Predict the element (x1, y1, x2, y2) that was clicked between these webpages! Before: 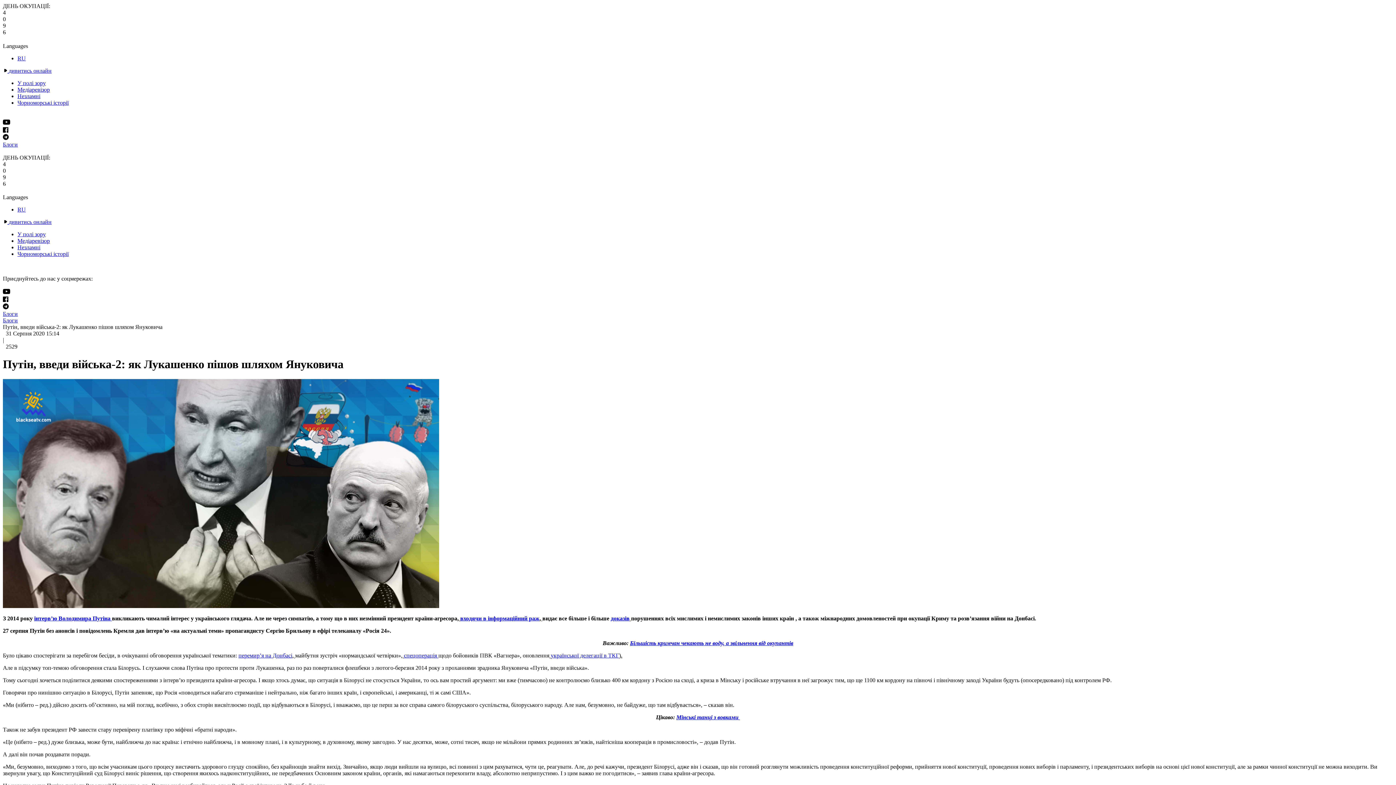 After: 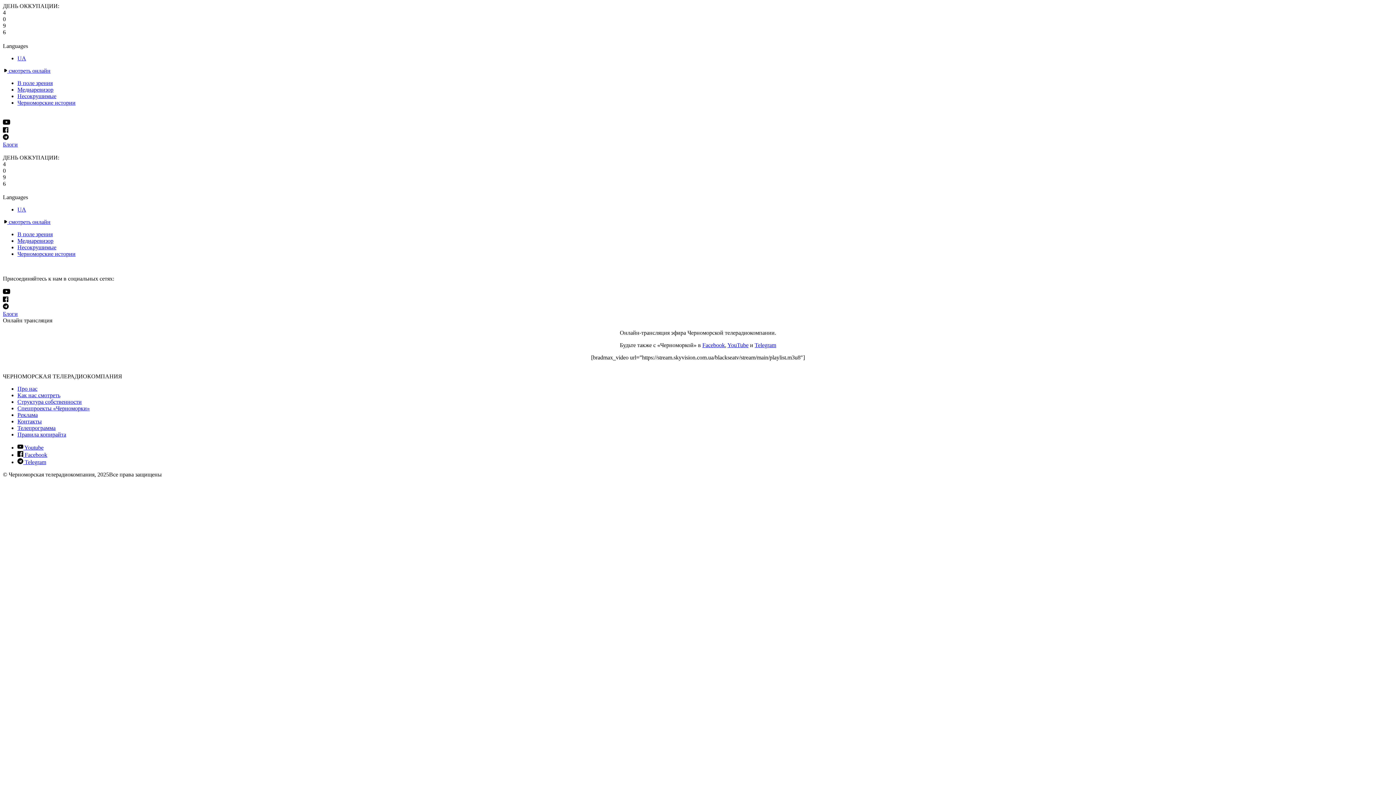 Action: bbox: (2, 67, 51, 73) label:  дивитись онлайн